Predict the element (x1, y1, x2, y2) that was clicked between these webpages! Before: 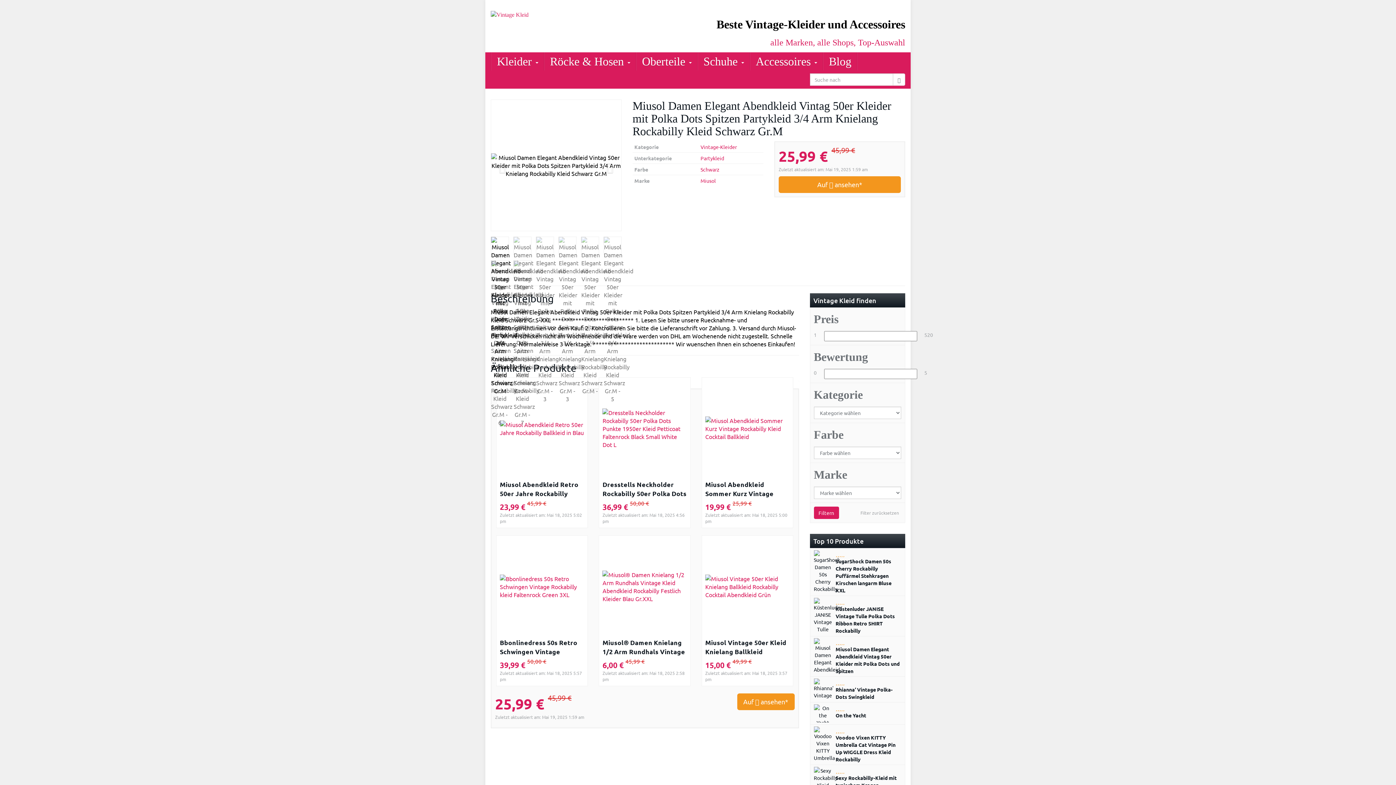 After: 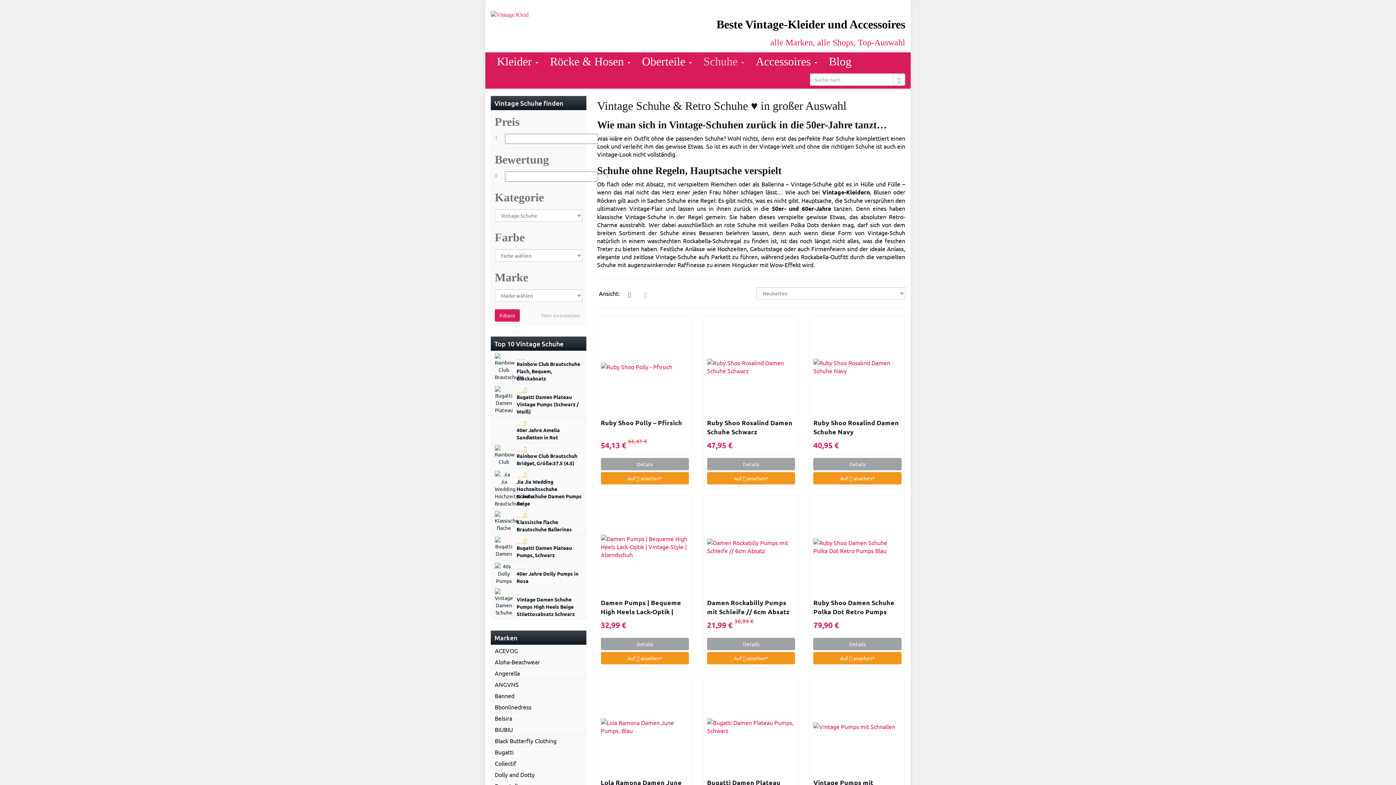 Action: label: Schuhe  bbox: (698, 52, 749, 70)